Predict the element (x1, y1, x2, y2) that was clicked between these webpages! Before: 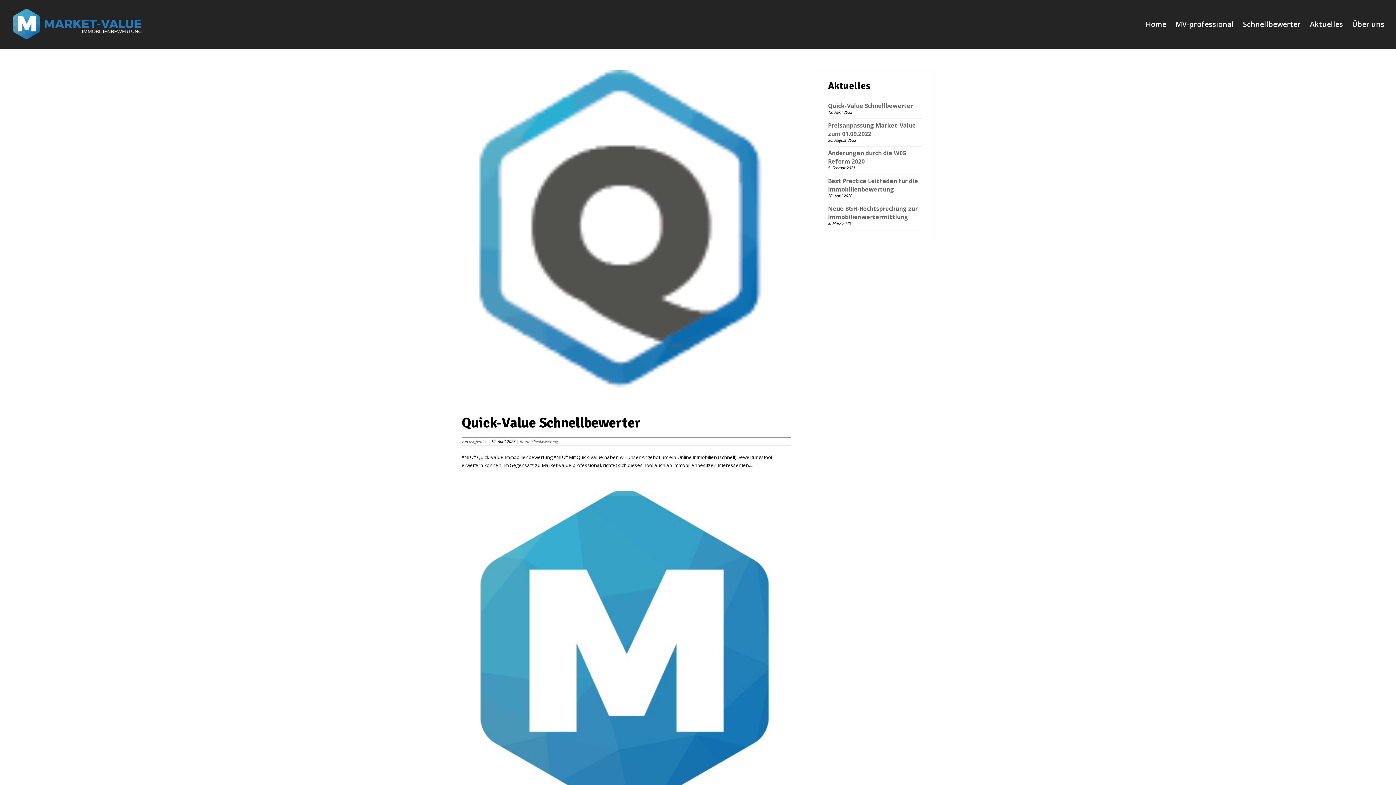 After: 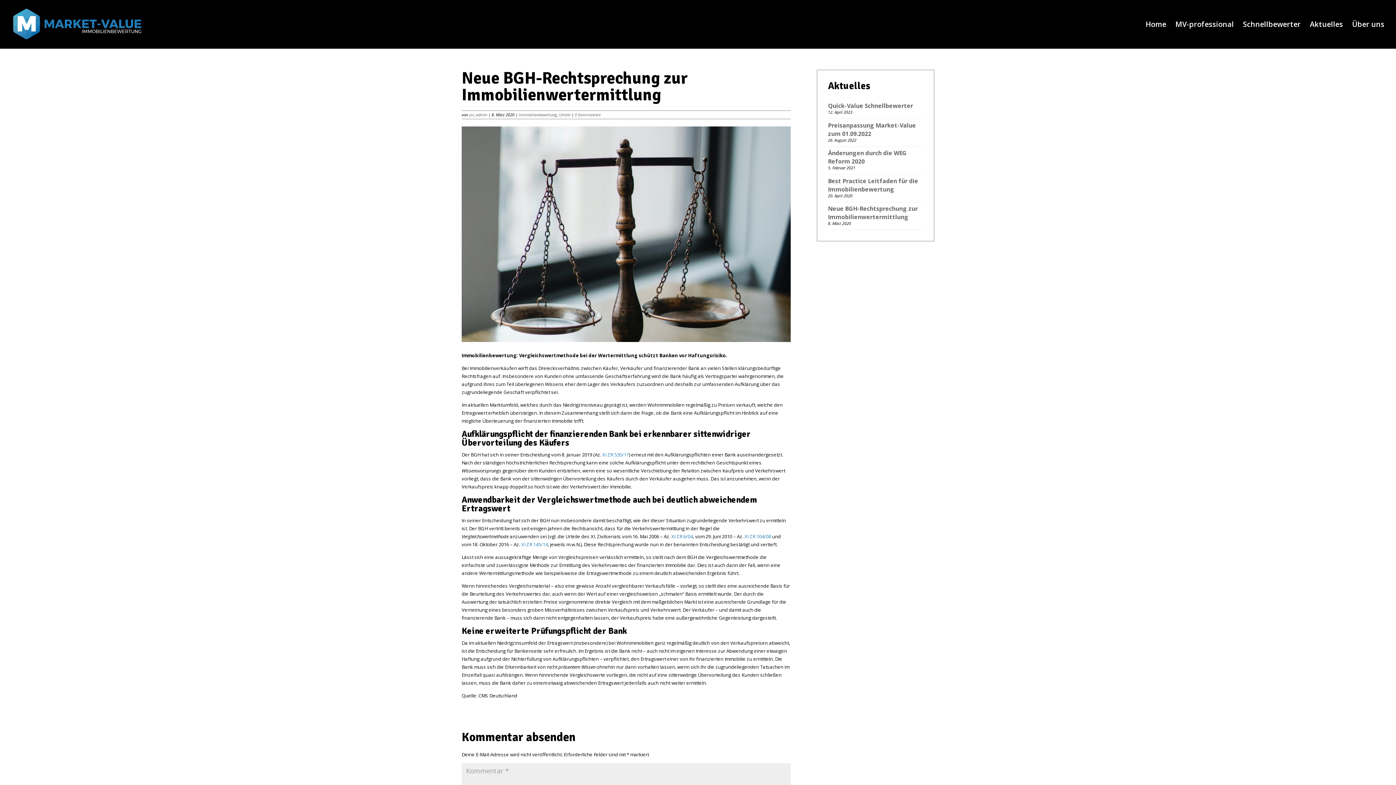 Action: bbox: (828, 204, 918, 221) label: Neue BGH-Rechtsprechung zur Immobilienwertermittlung